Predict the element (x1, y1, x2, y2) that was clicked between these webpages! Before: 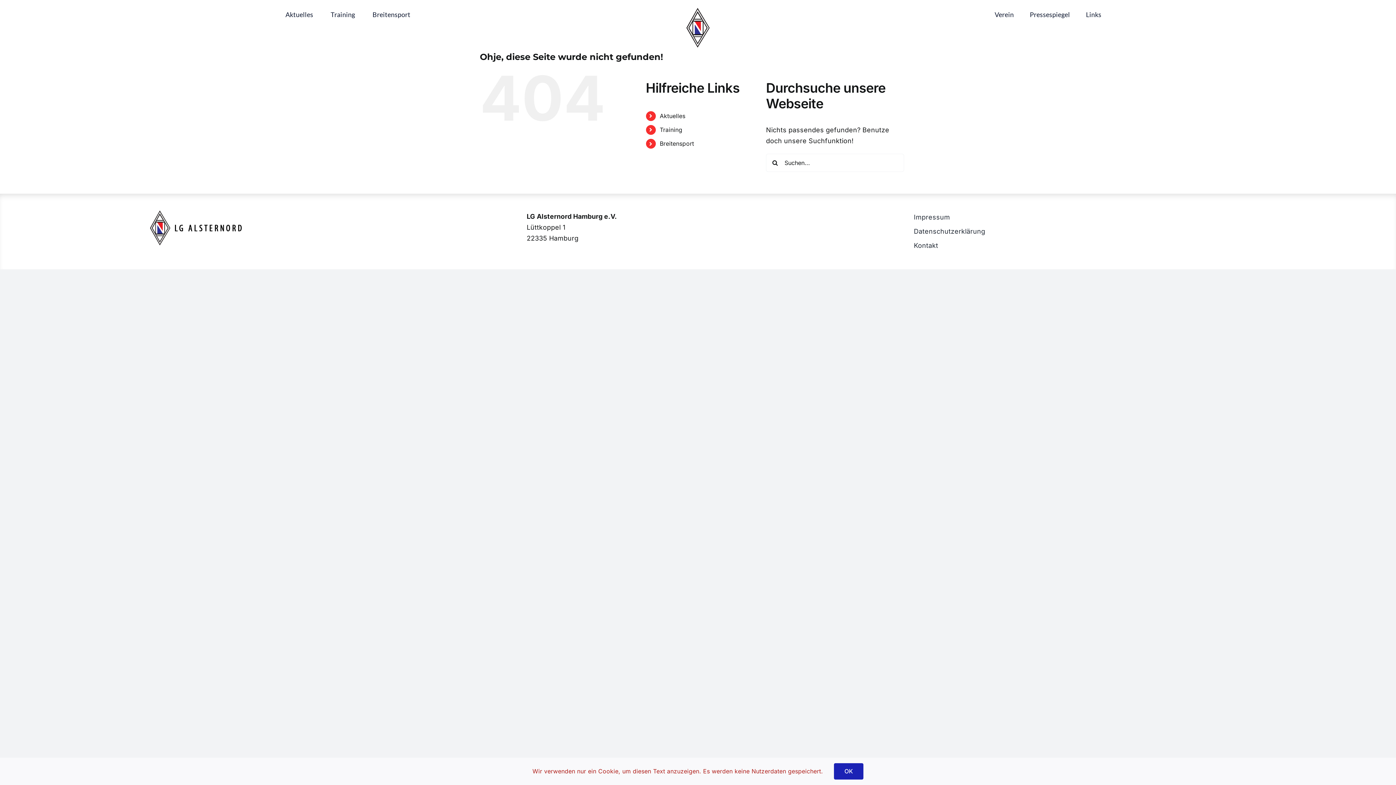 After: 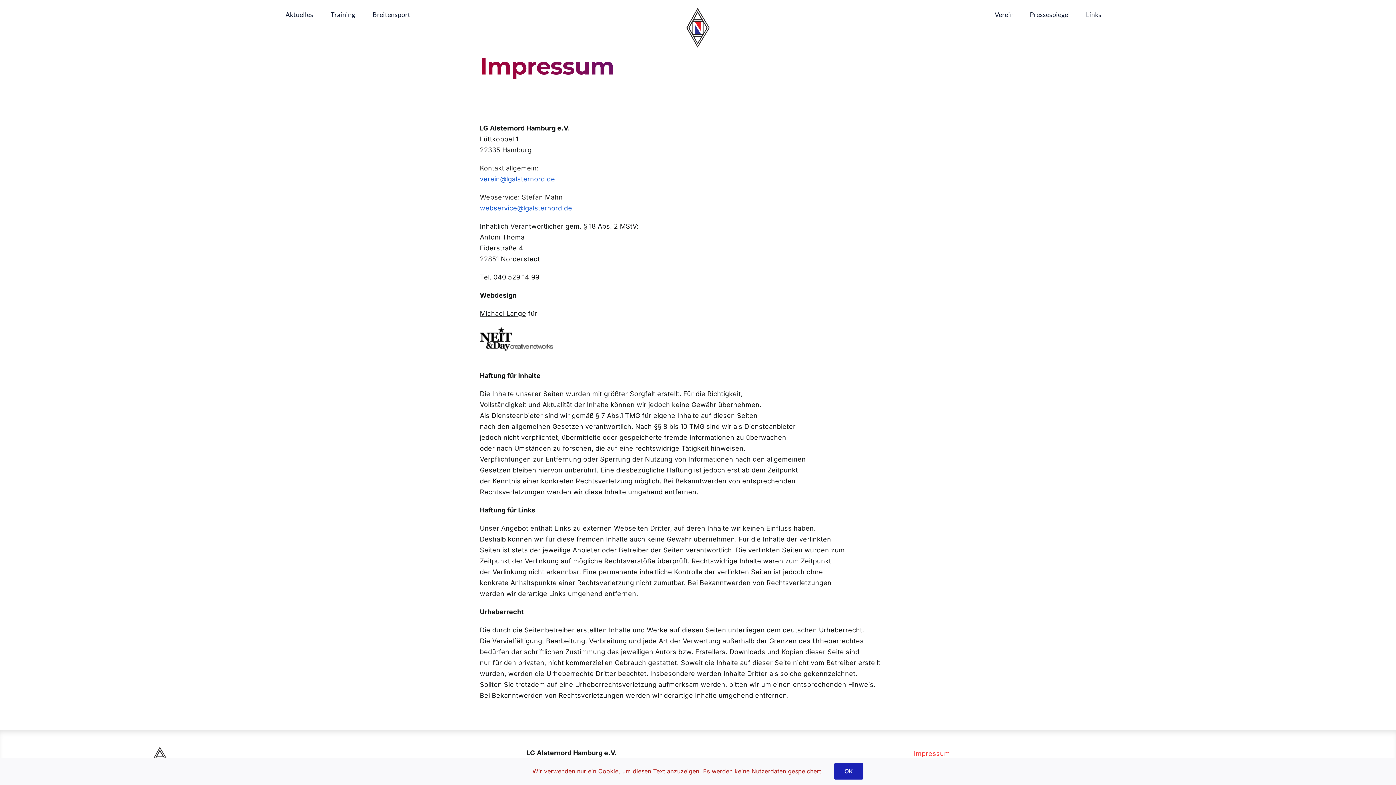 Action: label: Impressum bbox: (914, 212, 1256, 222)